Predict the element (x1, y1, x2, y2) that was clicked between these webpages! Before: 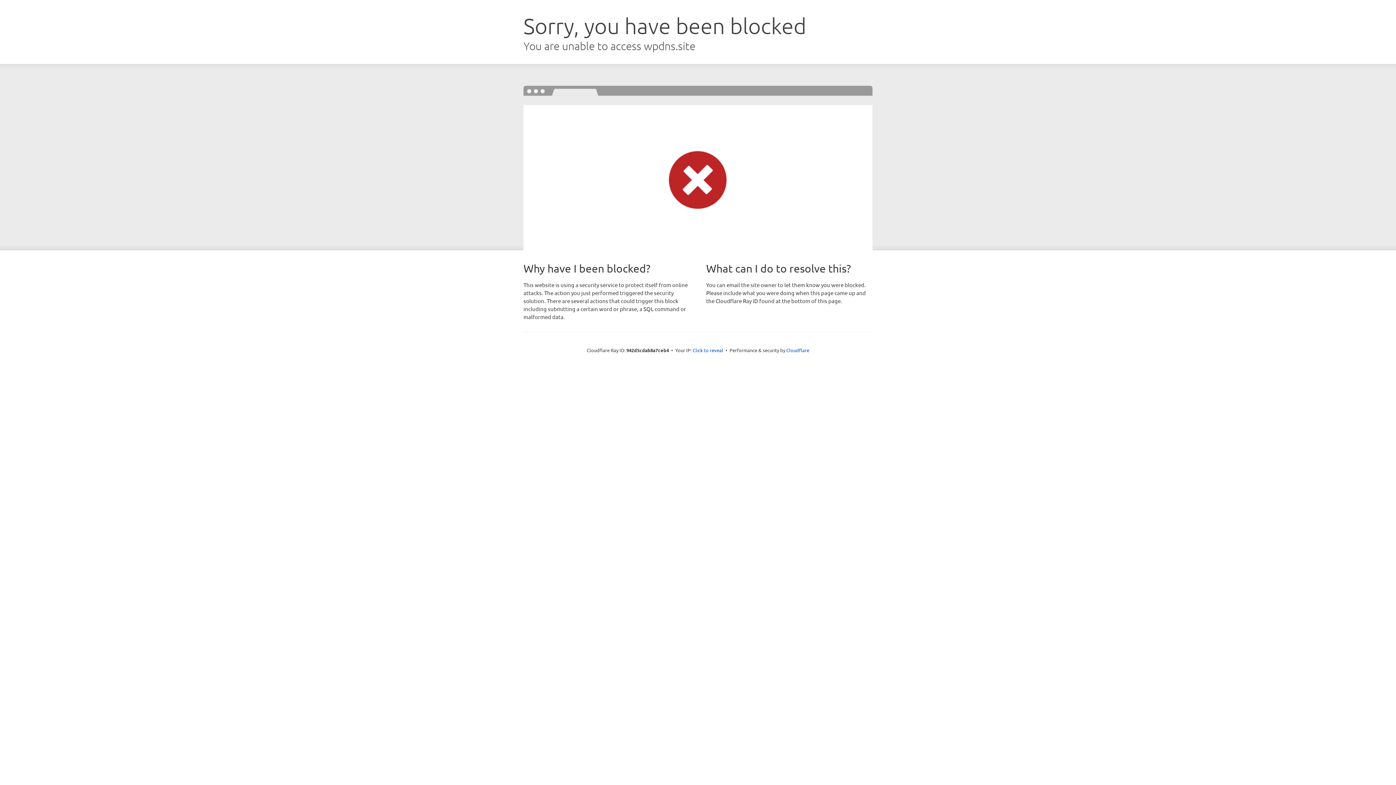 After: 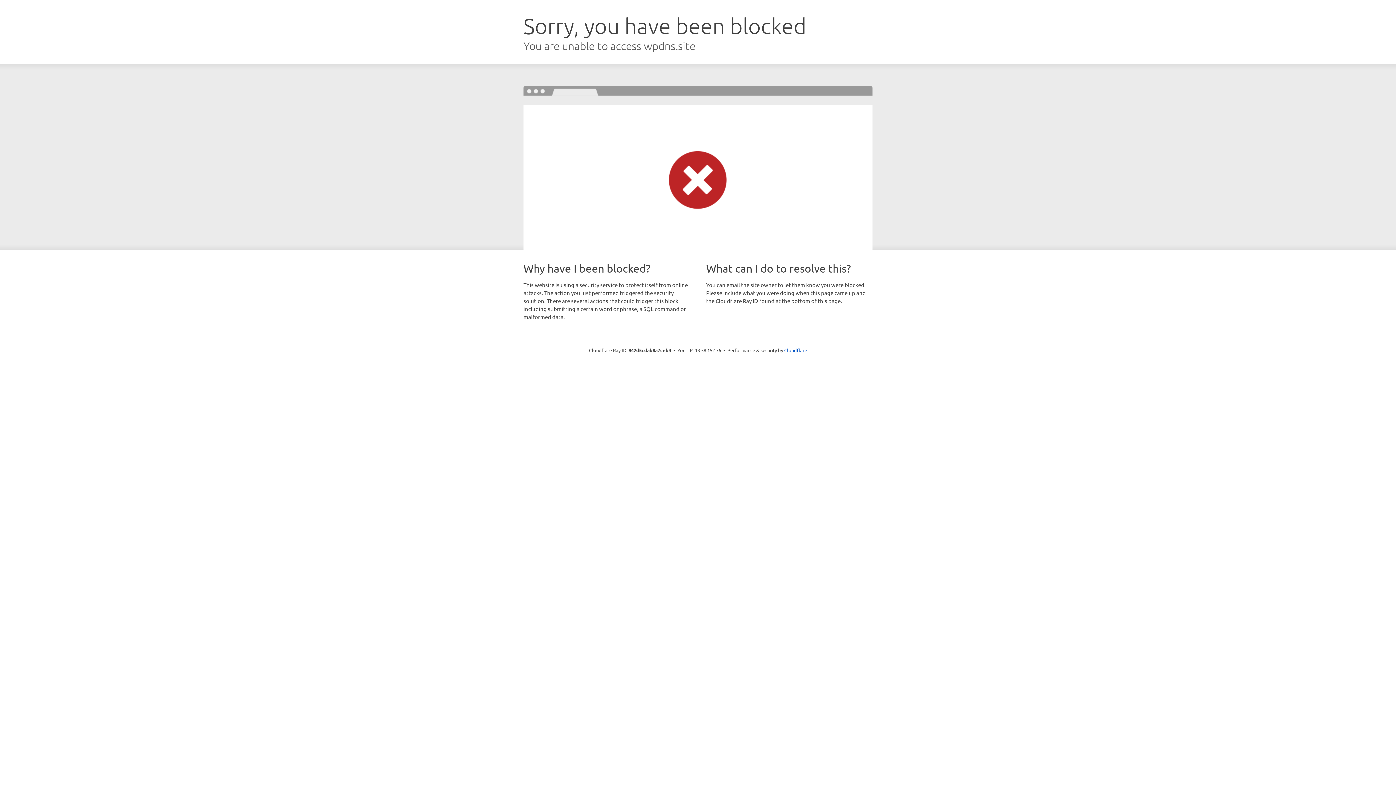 Action: bbox: (692, 346, 723, 353) label: Click to reveal